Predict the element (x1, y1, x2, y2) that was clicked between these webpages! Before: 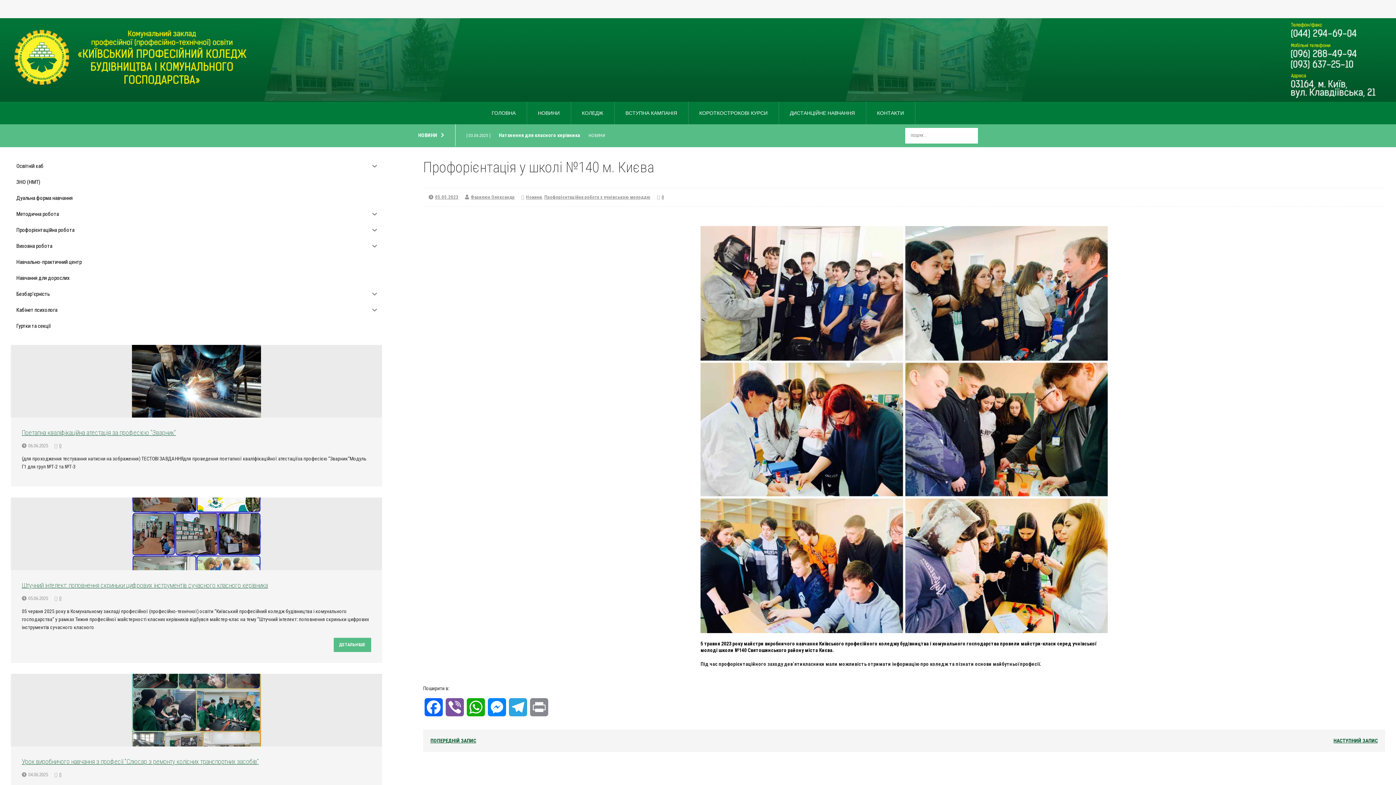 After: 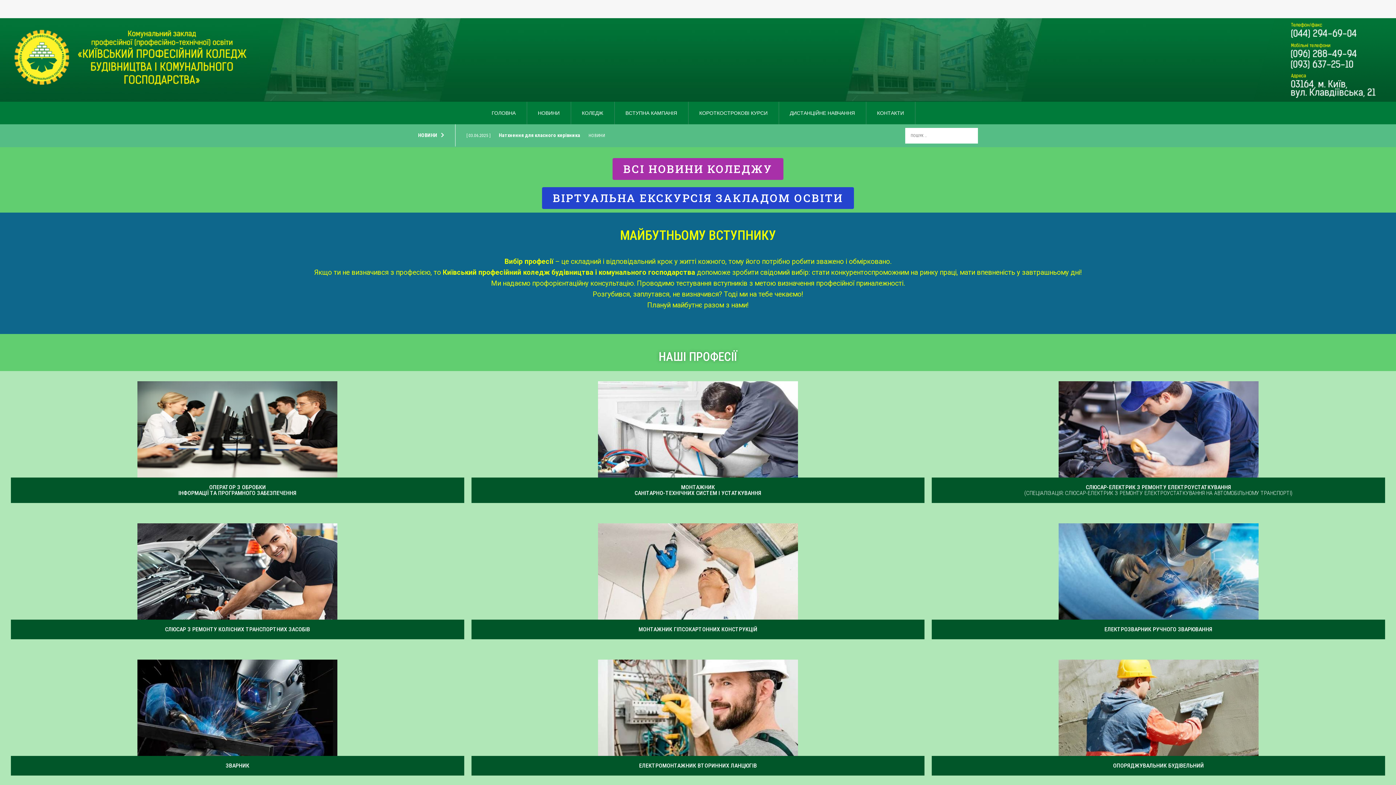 Action: bbox: (480, 101, 526, 124) label: ГОЛОВНА